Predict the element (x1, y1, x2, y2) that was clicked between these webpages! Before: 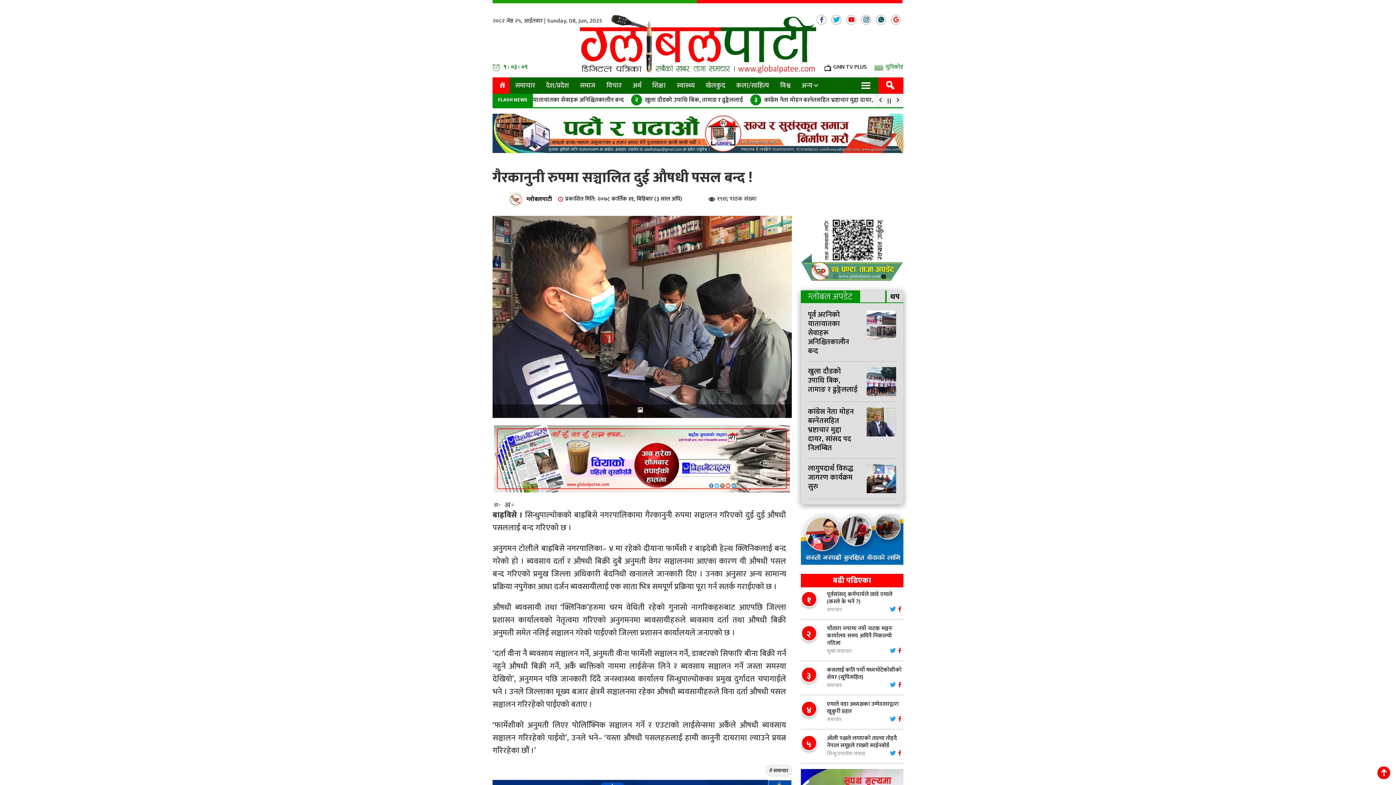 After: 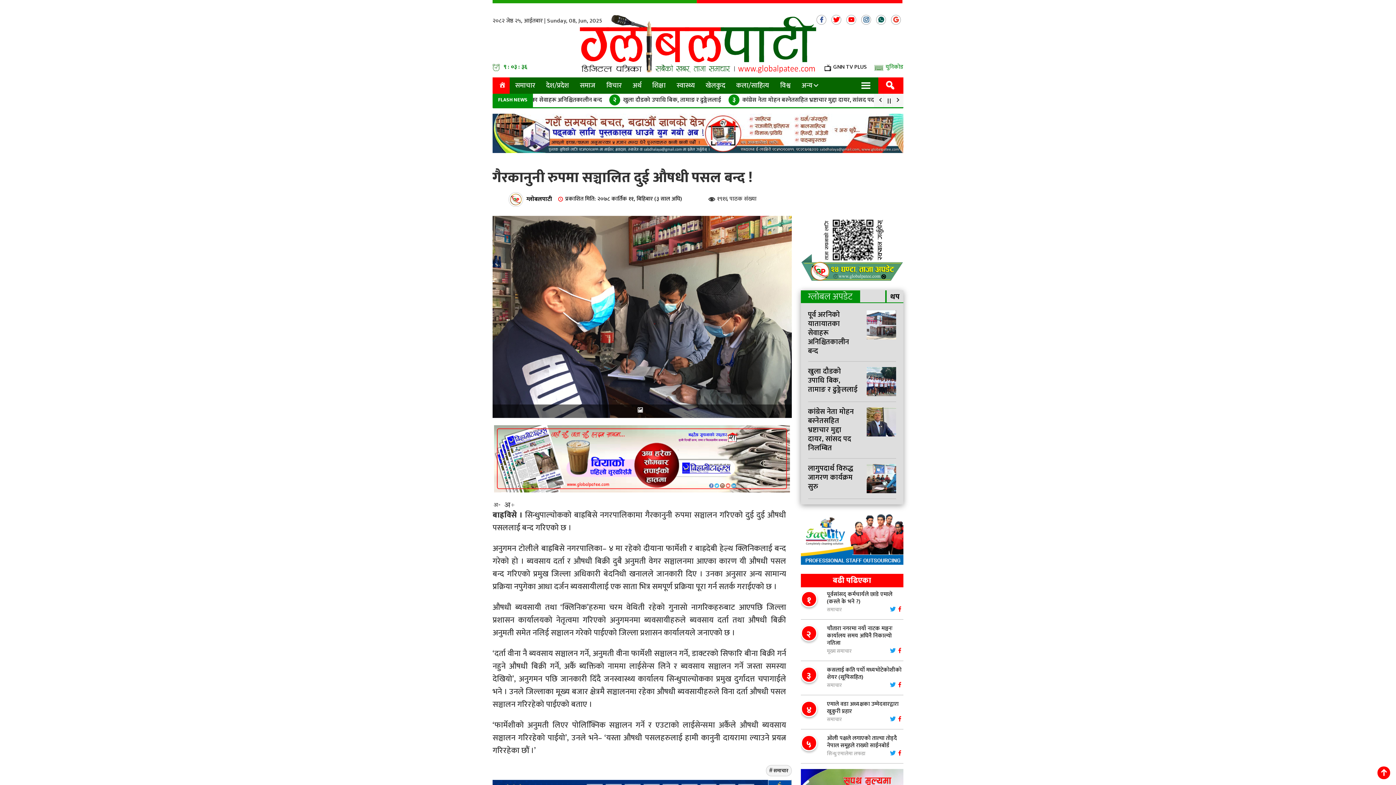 Action: bbox: (831, 14, 841, 24)